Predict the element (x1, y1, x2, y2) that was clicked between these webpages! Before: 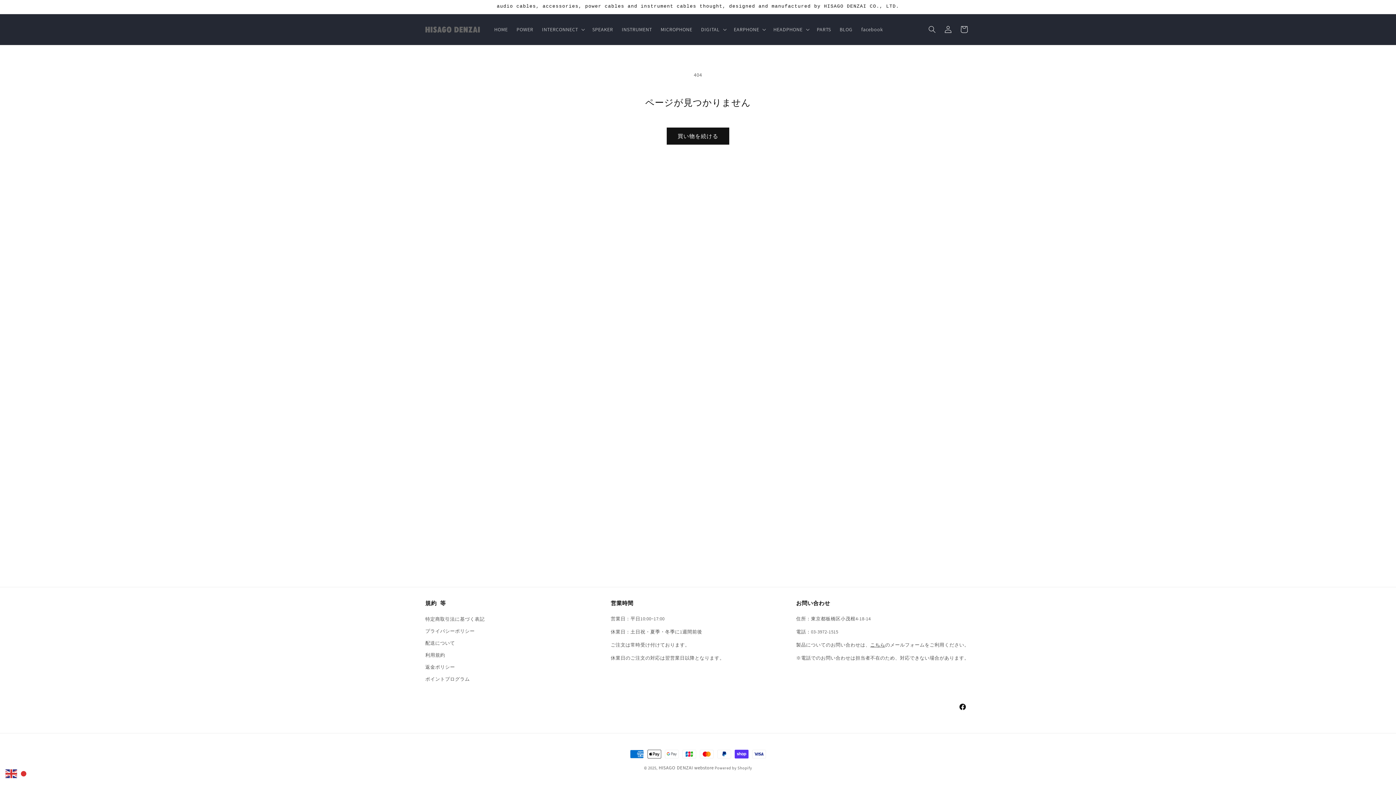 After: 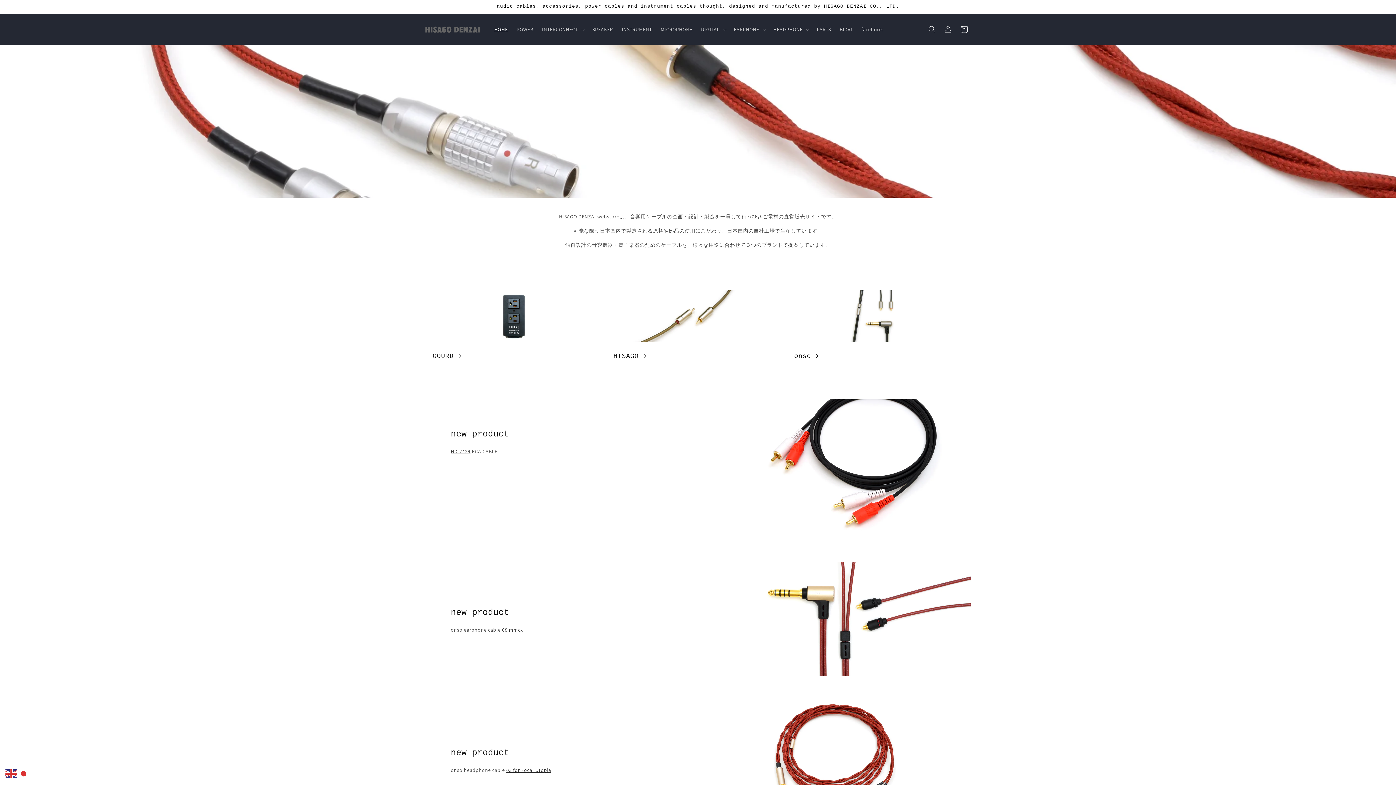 Action: bbox: (422, 23, 482, 35)